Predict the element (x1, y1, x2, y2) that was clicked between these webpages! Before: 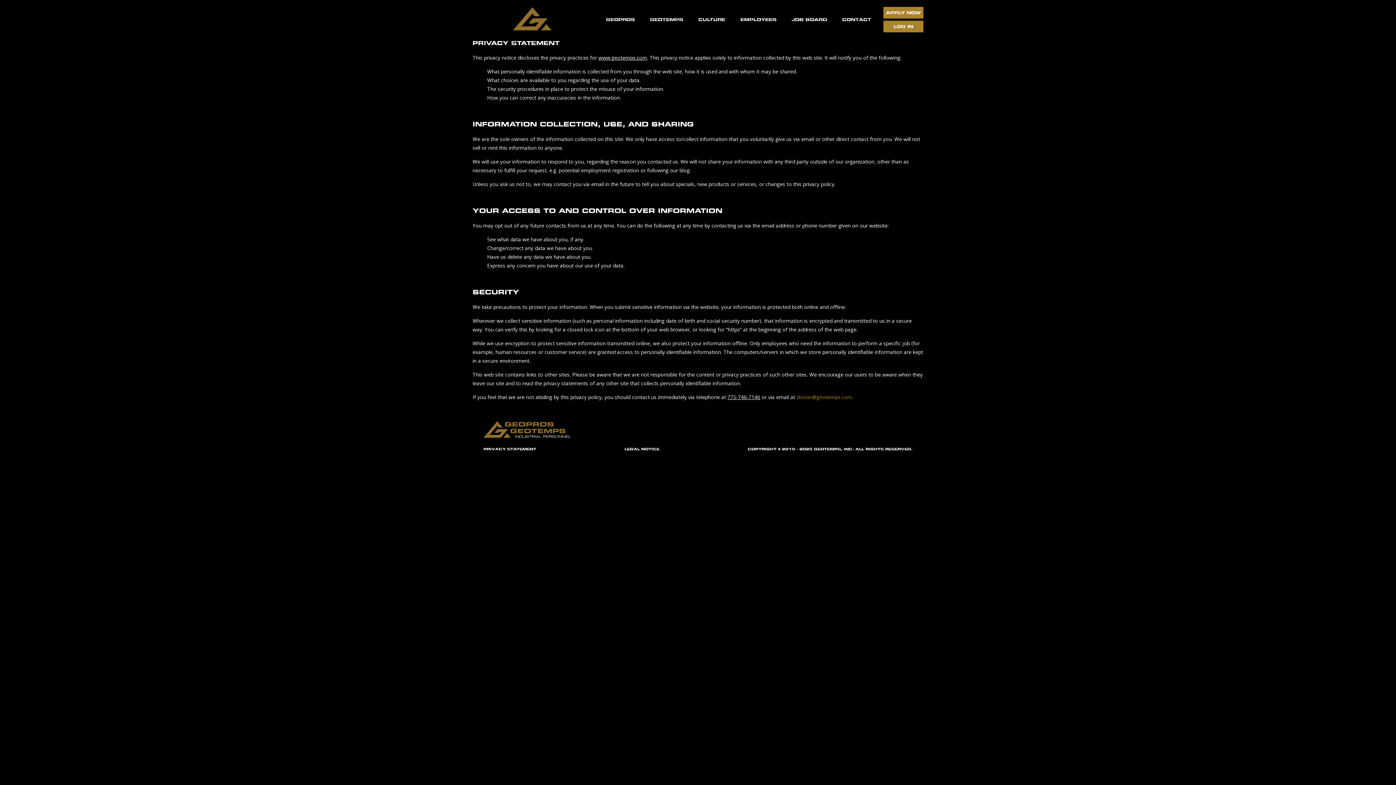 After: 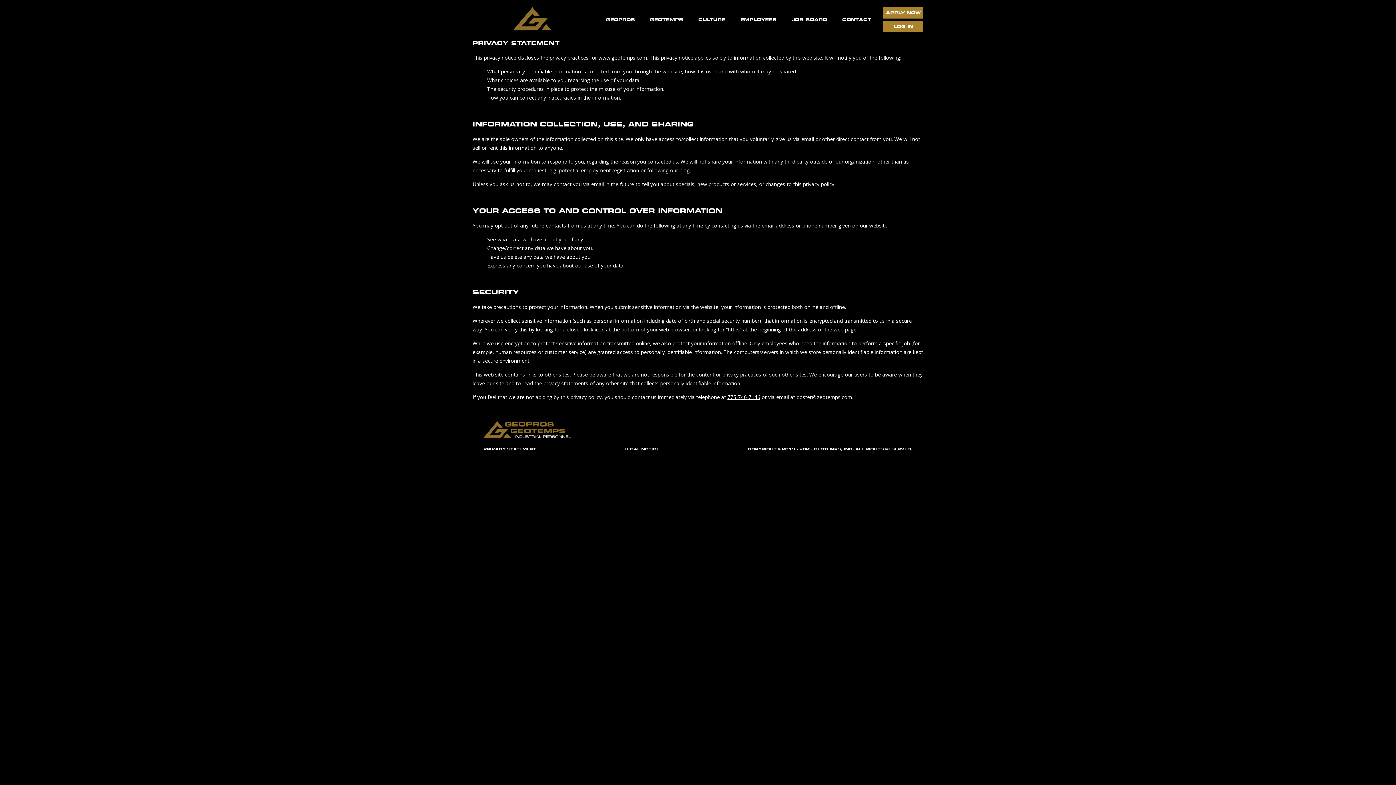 Action: label: doster@geotemps.com bbox: (796, 393, 852, 400)